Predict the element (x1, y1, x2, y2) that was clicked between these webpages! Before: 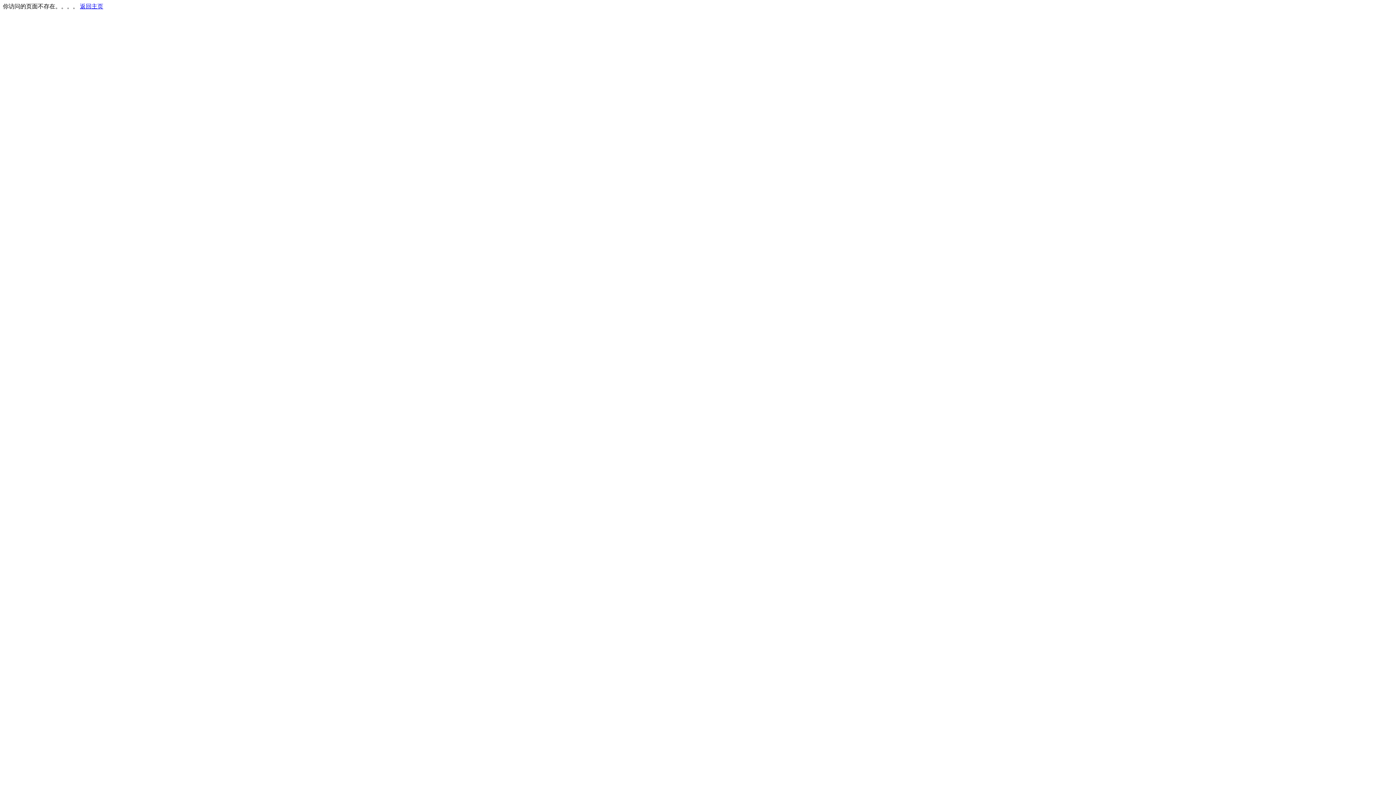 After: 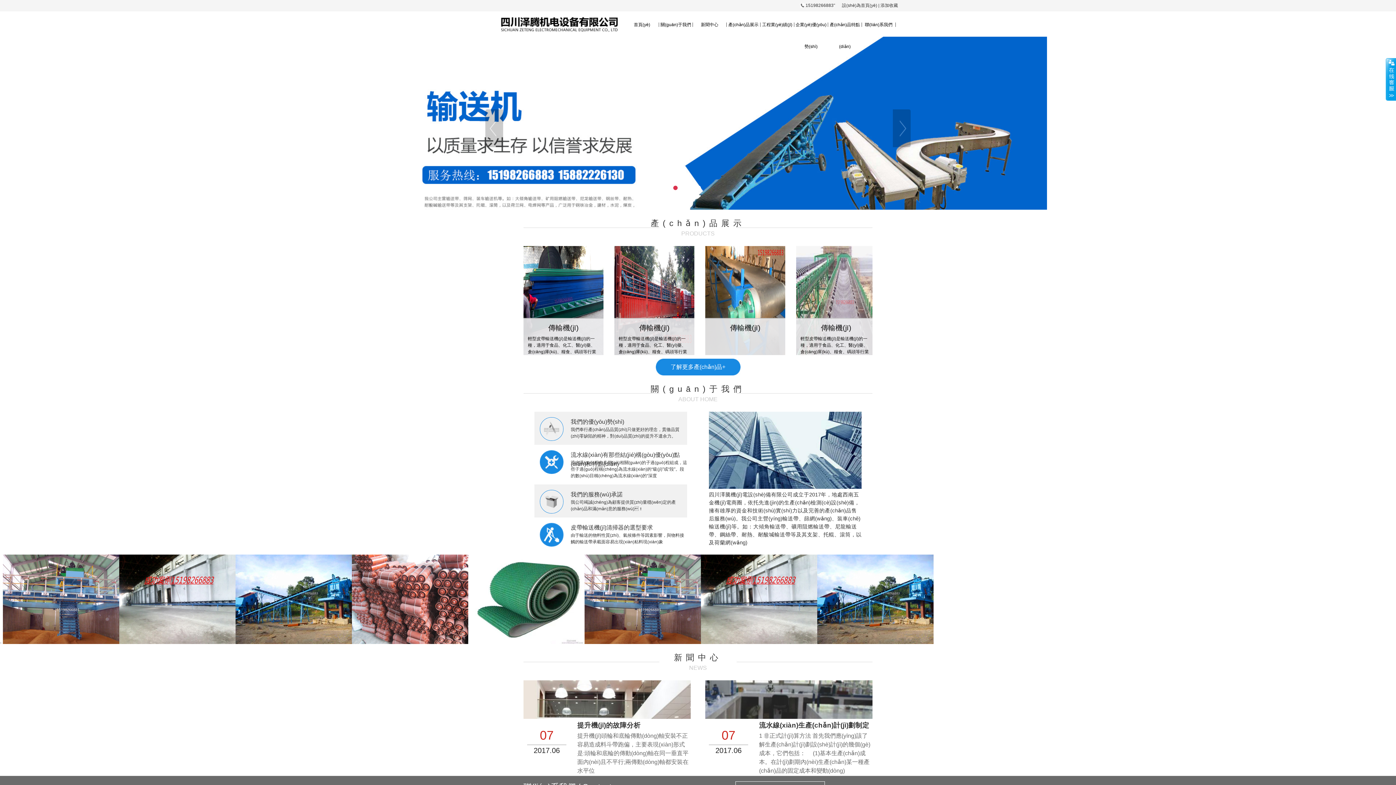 Action: bbox: (80, 3, 103, 9) label: 返回主页